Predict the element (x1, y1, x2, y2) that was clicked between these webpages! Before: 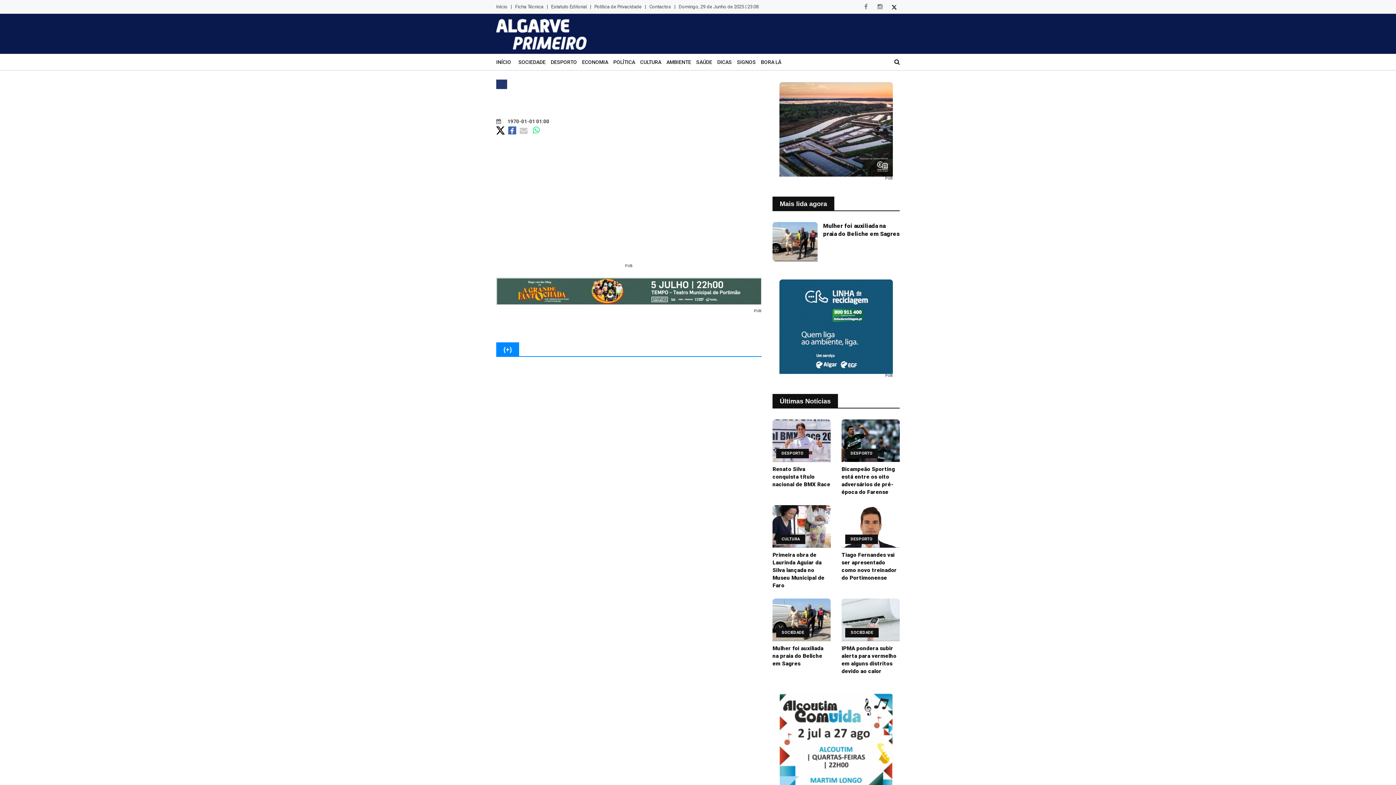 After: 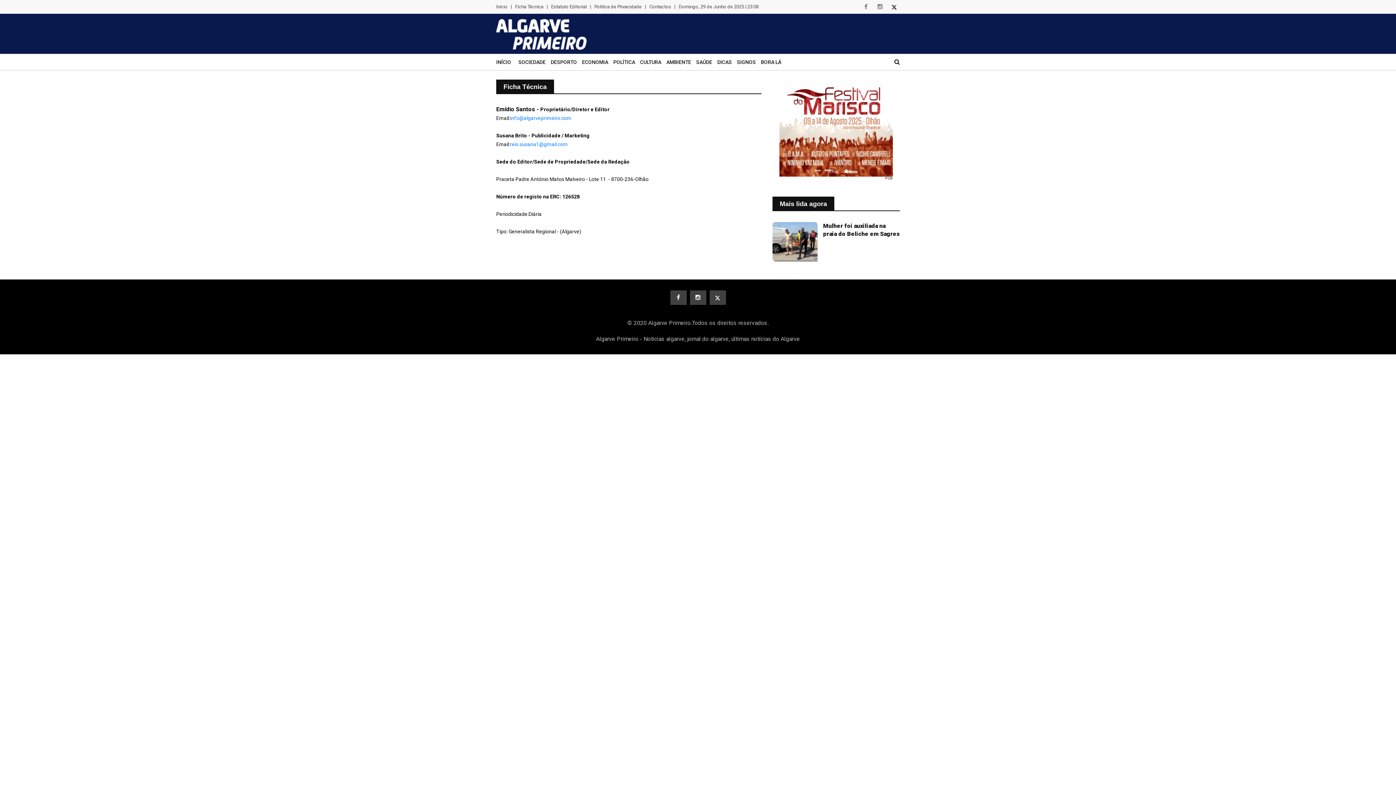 Action: label: Ficha Técnica bbox: (515, 4, 543, 9)